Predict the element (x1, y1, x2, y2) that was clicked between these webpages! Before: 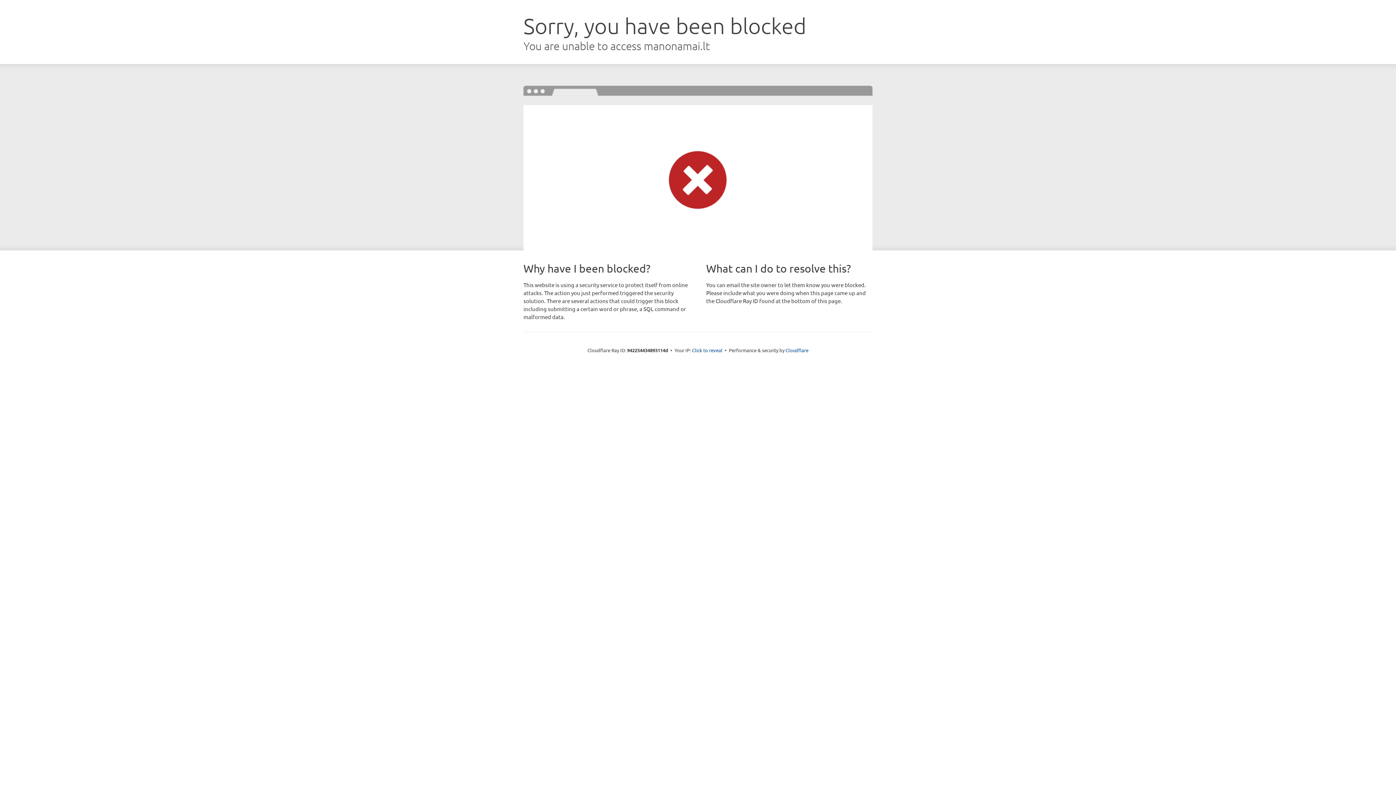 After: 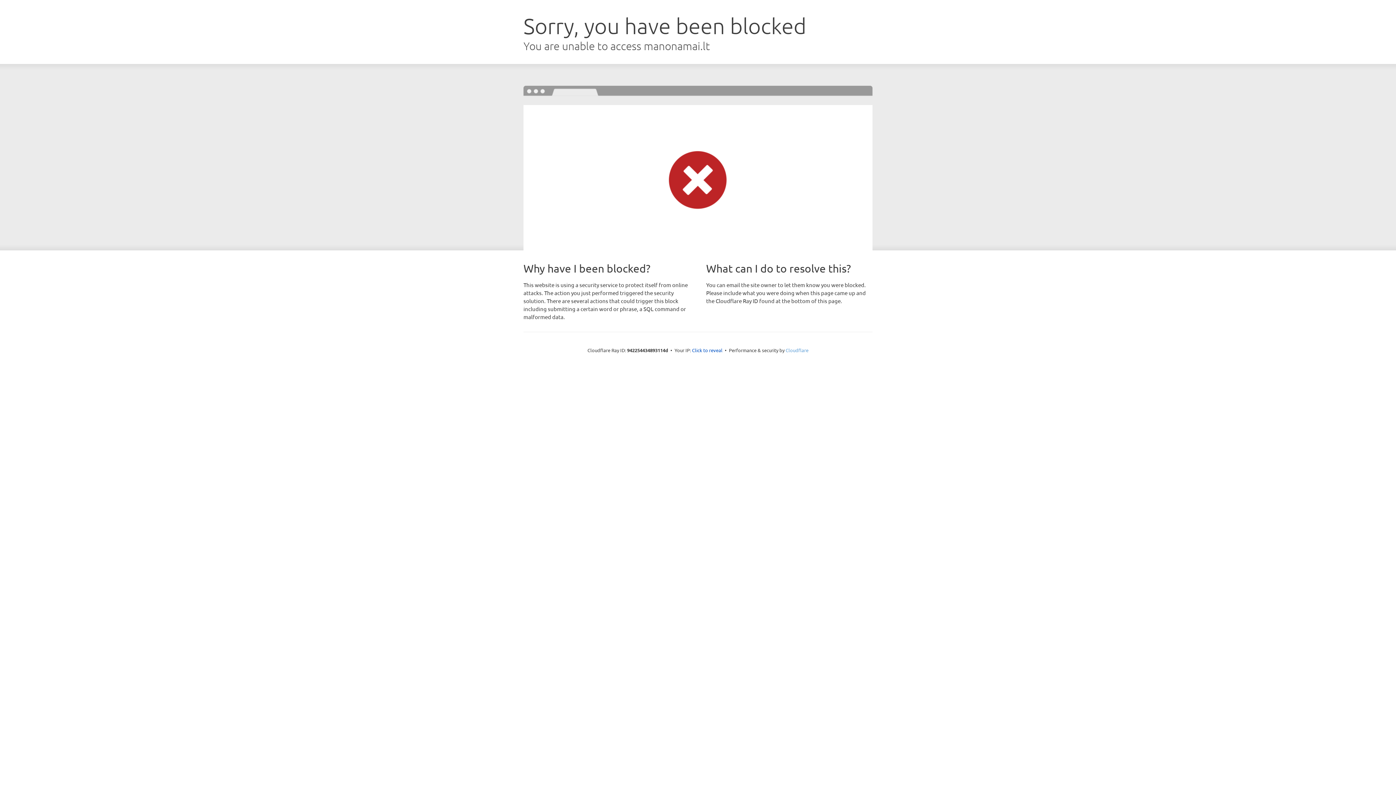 Action: label: Cloudflare bbox: (785, 347, 808, 353)